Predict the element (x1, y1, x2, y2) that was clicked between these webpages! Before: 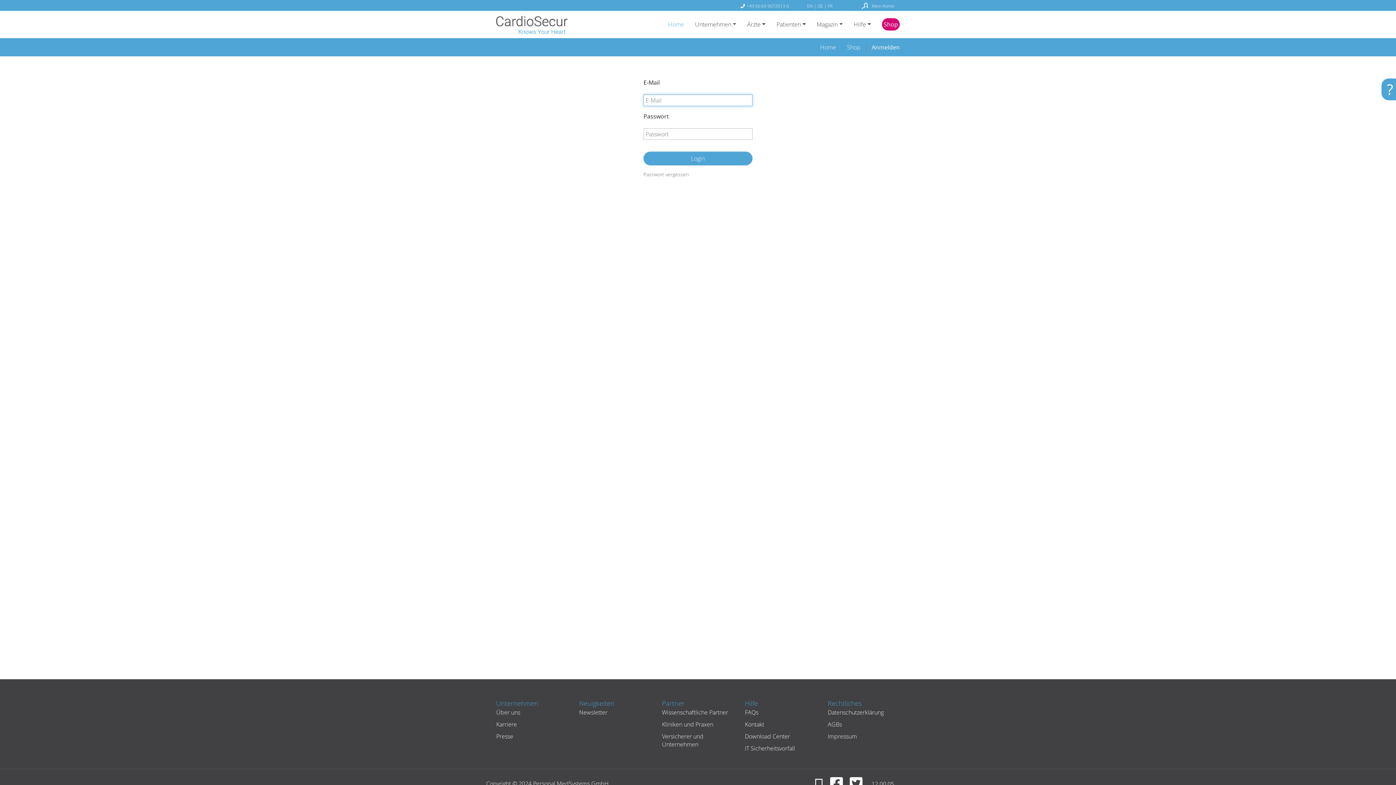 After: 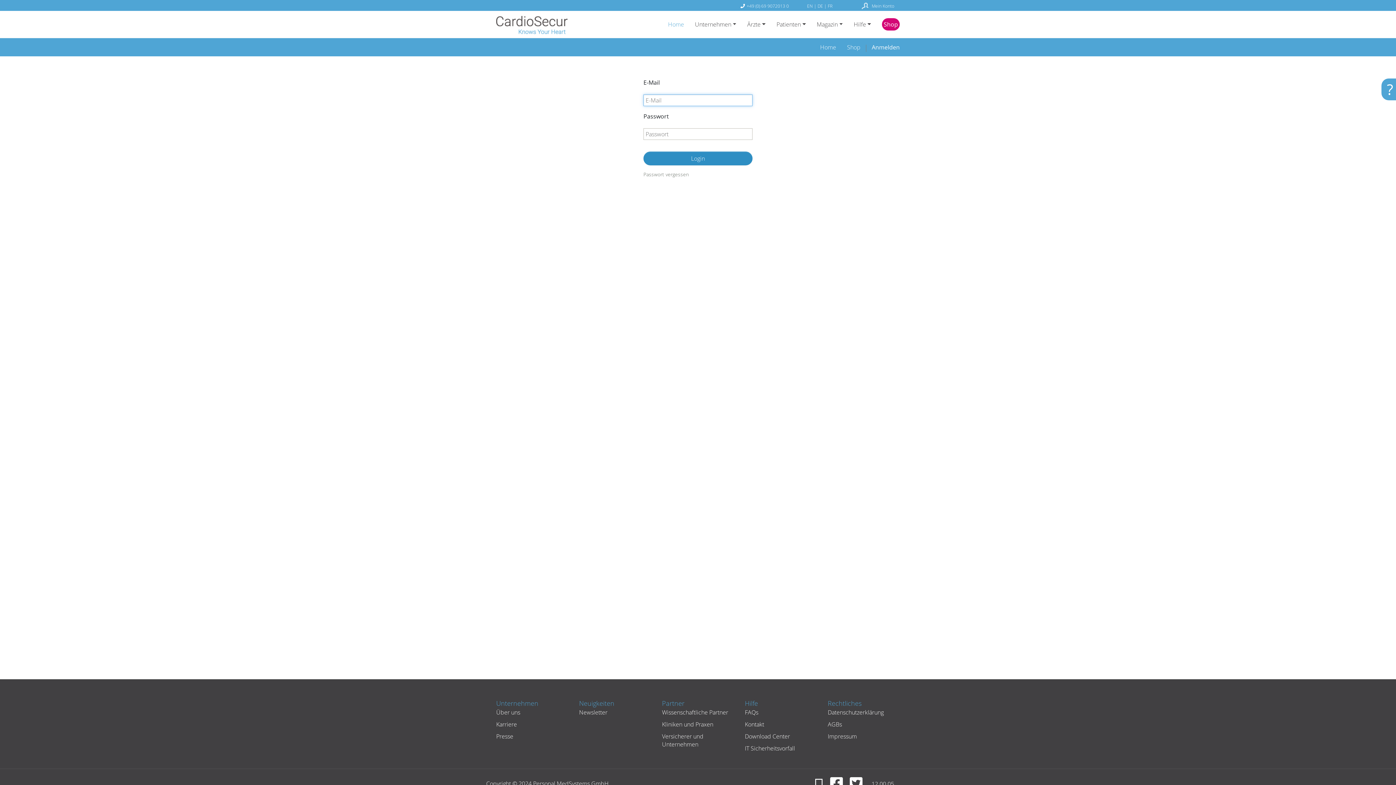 Action: bbox: (643, 151, 752, 165) label: Login